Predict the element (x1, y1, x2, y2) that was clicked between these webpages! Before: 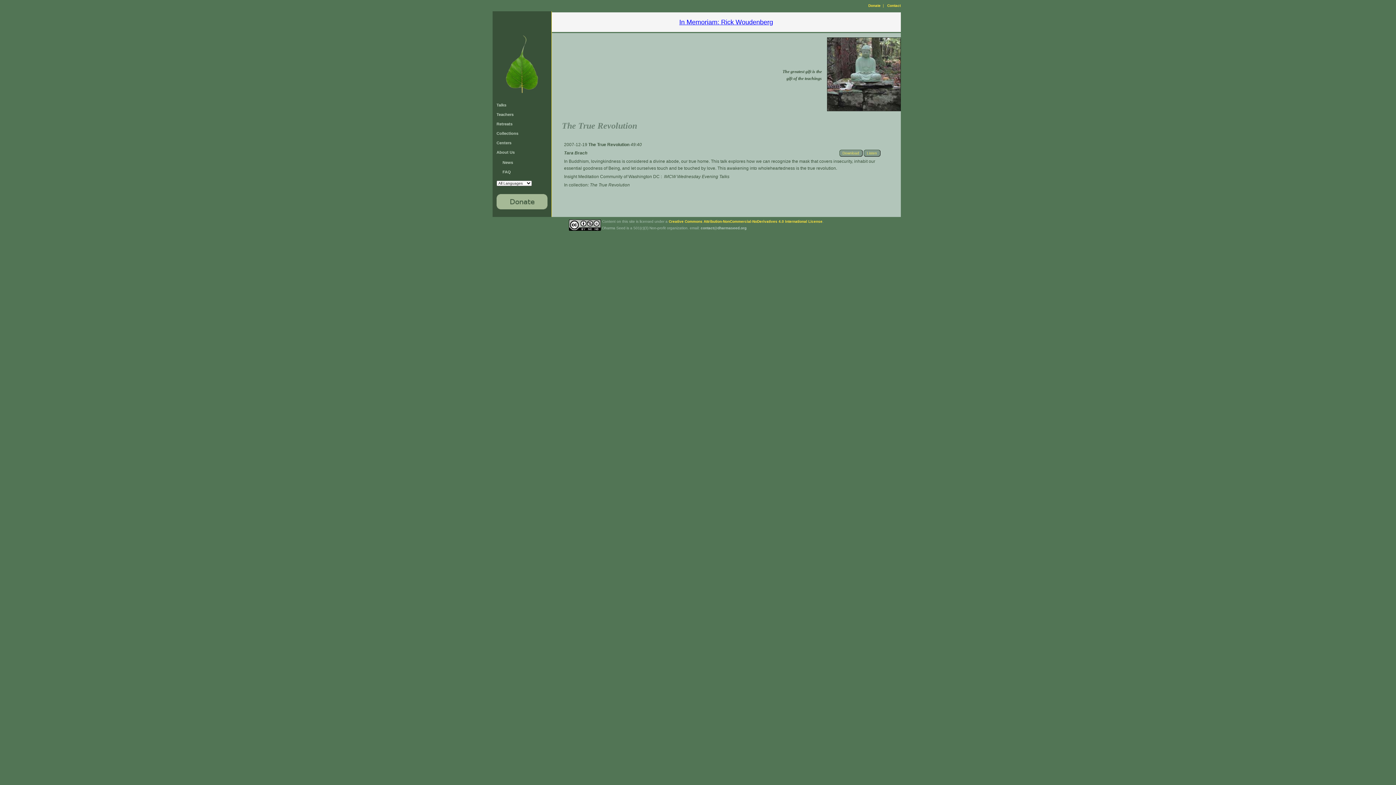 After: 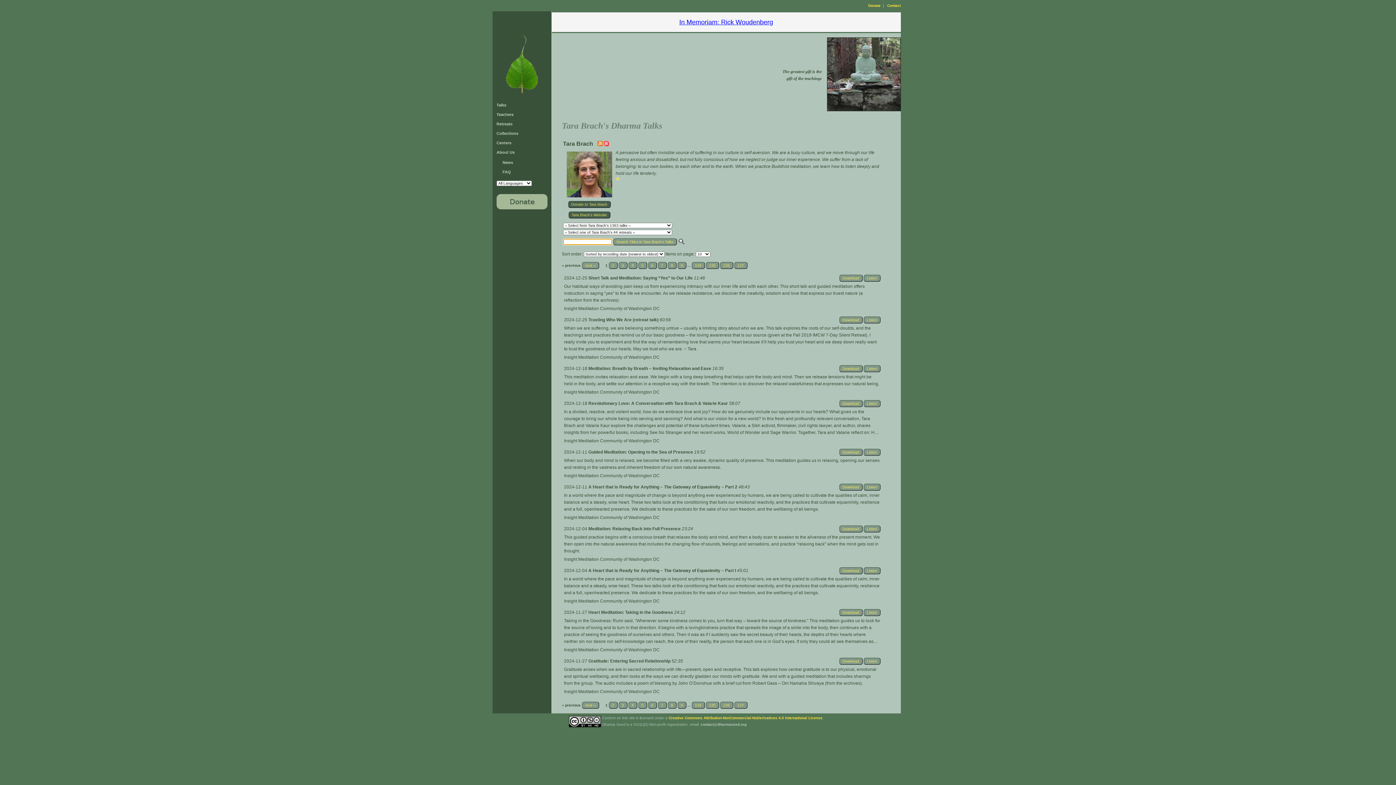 Action: bbox: (564, 150, 587, 155) label: Tara Brach